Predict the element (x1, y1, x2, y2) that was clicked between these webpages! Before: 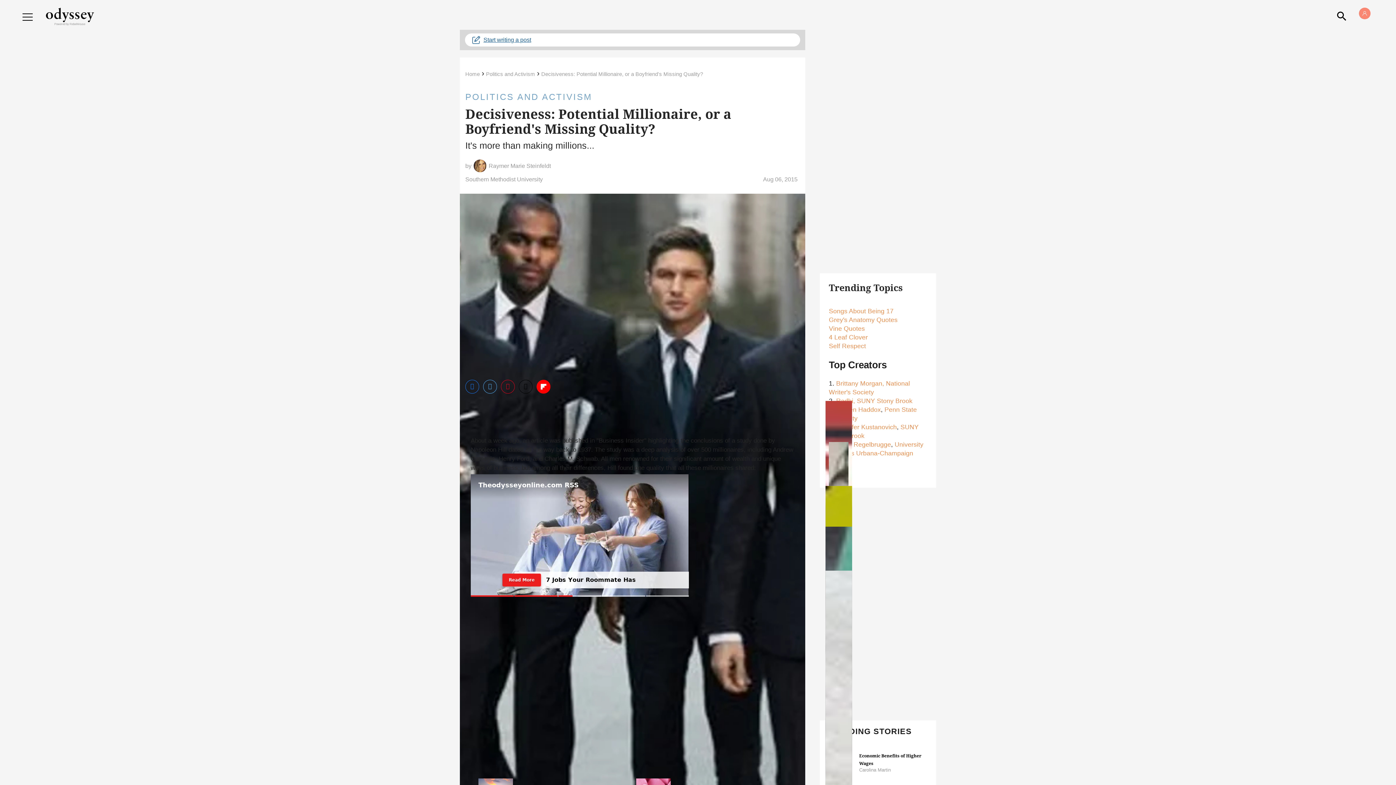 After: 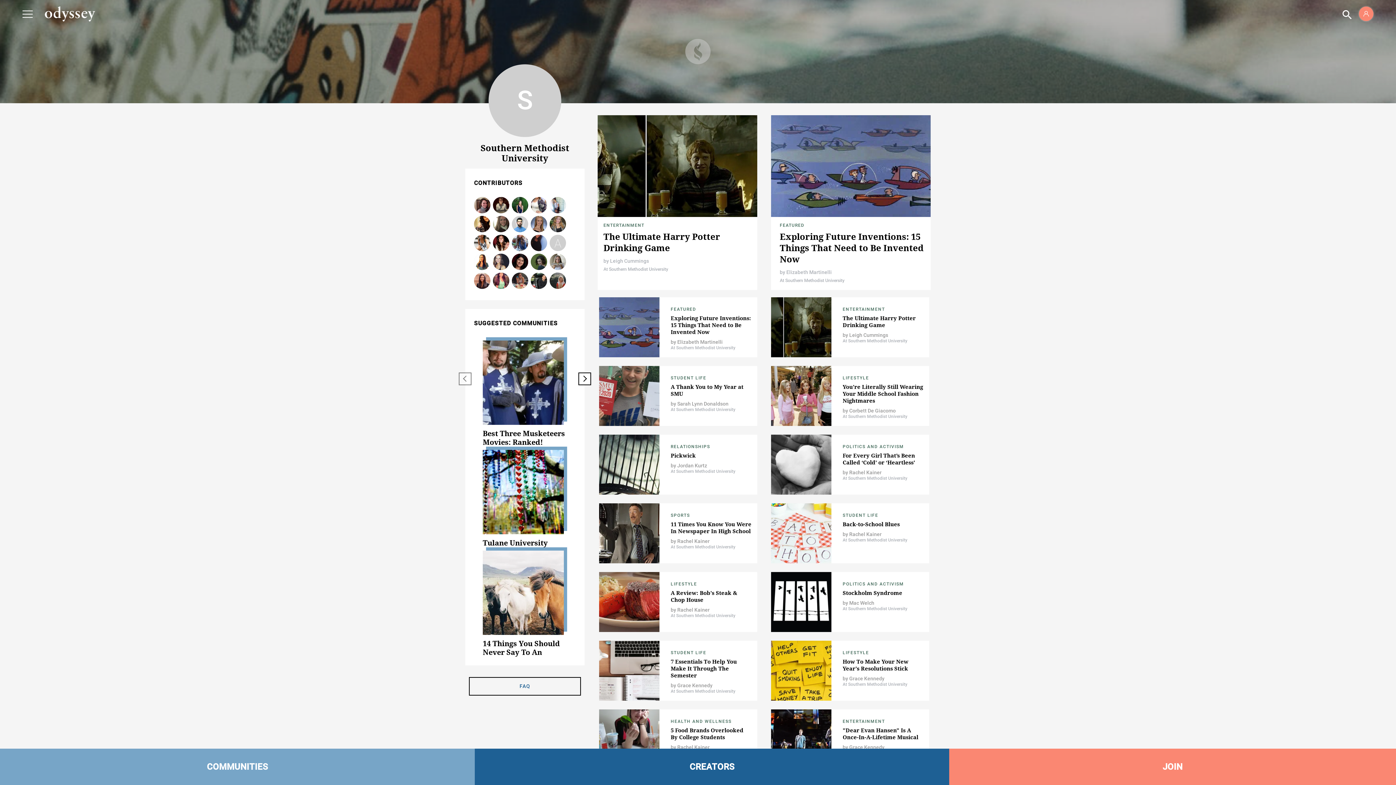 Action: label: Southern Methodist University bbox: (465, 175, 542, 183)